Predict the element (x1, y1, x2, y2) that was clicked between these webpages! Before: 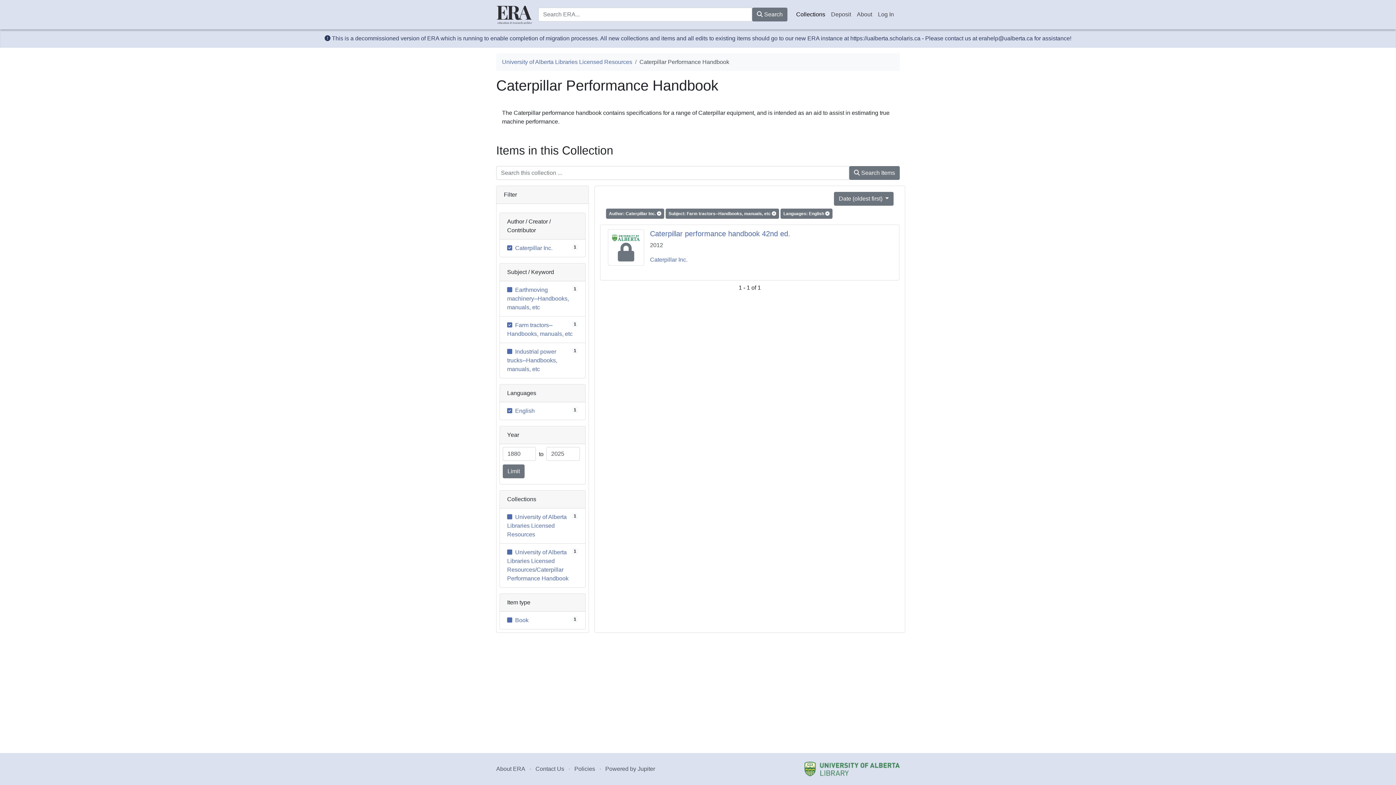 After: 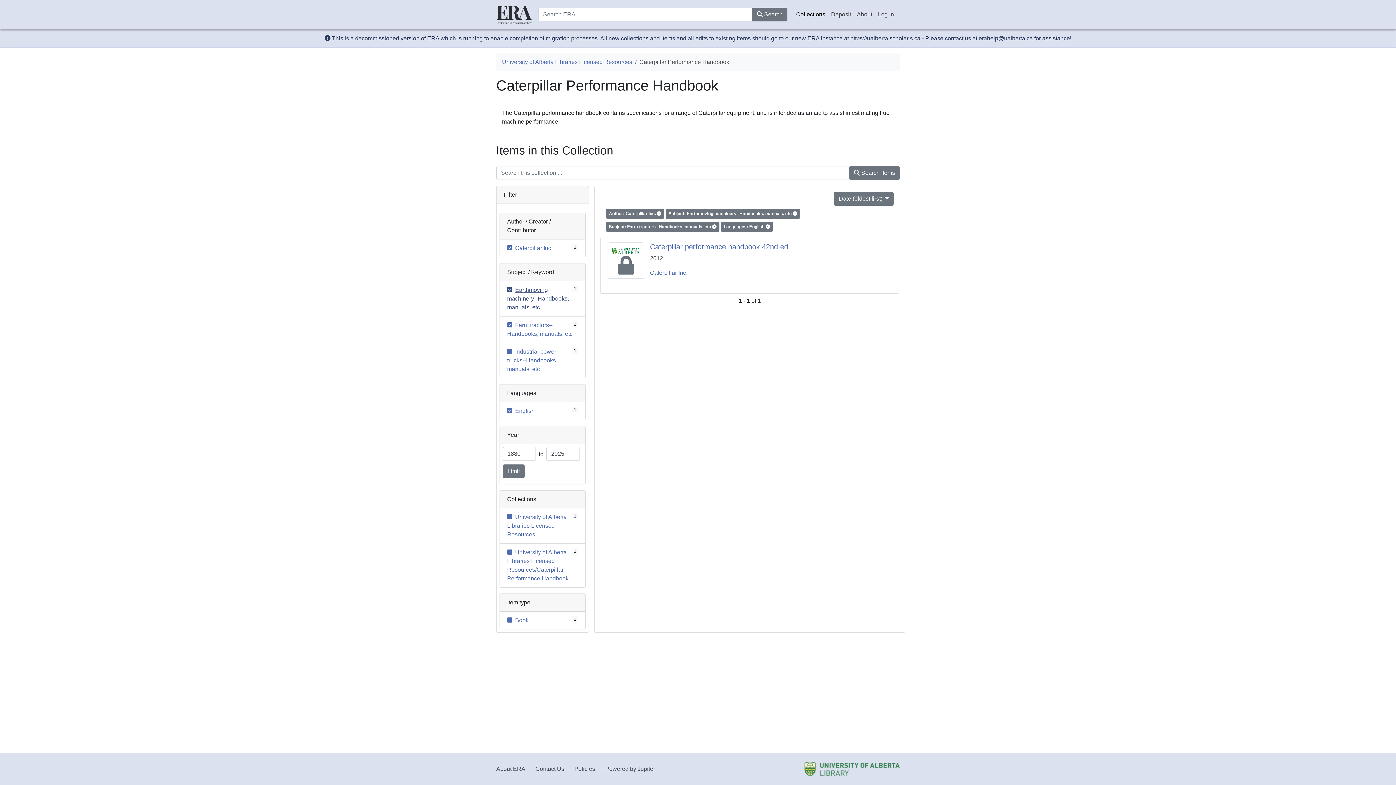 Action: label: 1
Earthmoving machinery--Handbooks, manuals, etc bbox: (507, 286, 569, 310)